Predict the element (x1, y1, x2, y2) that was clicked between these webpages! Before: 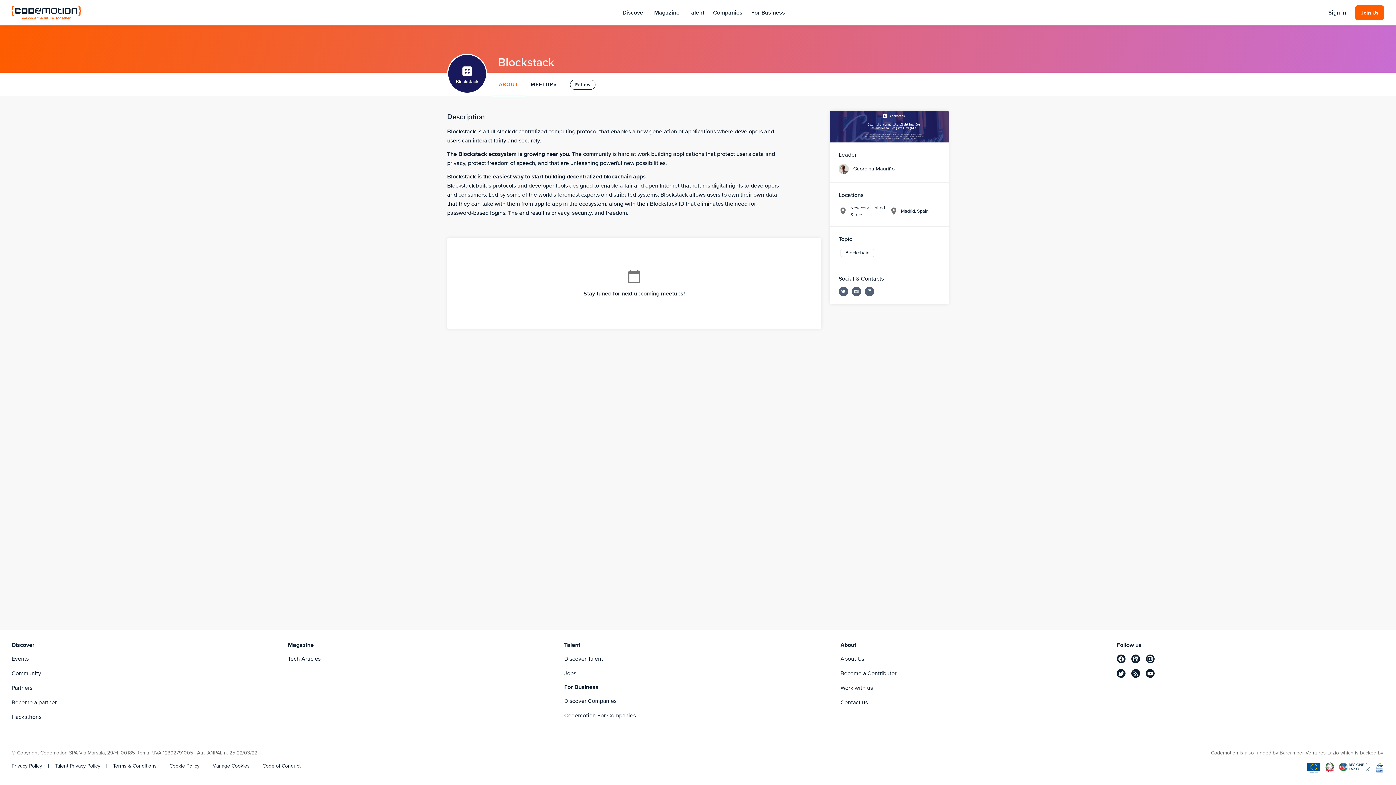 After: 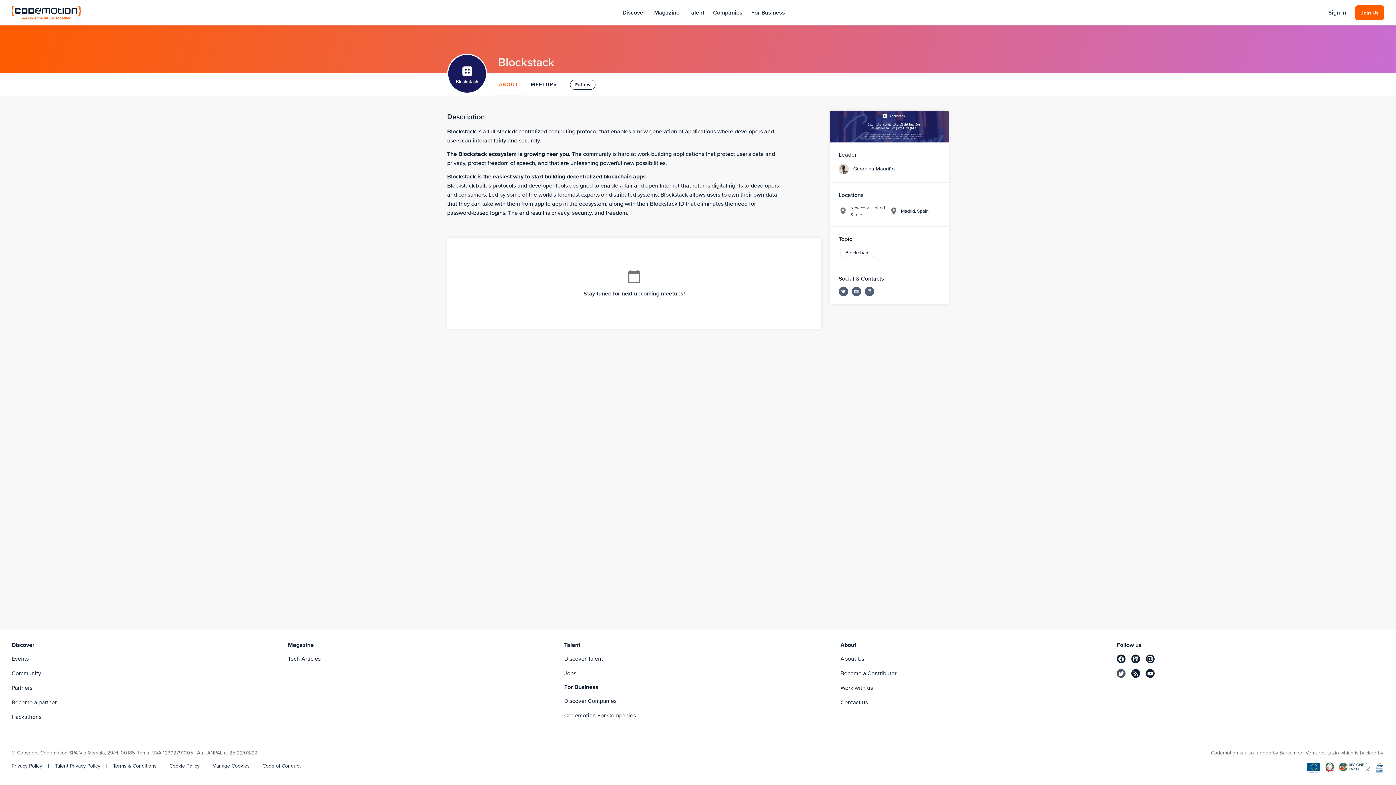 Action: bbox: (1117, 669, 1125, 678) label: twitter